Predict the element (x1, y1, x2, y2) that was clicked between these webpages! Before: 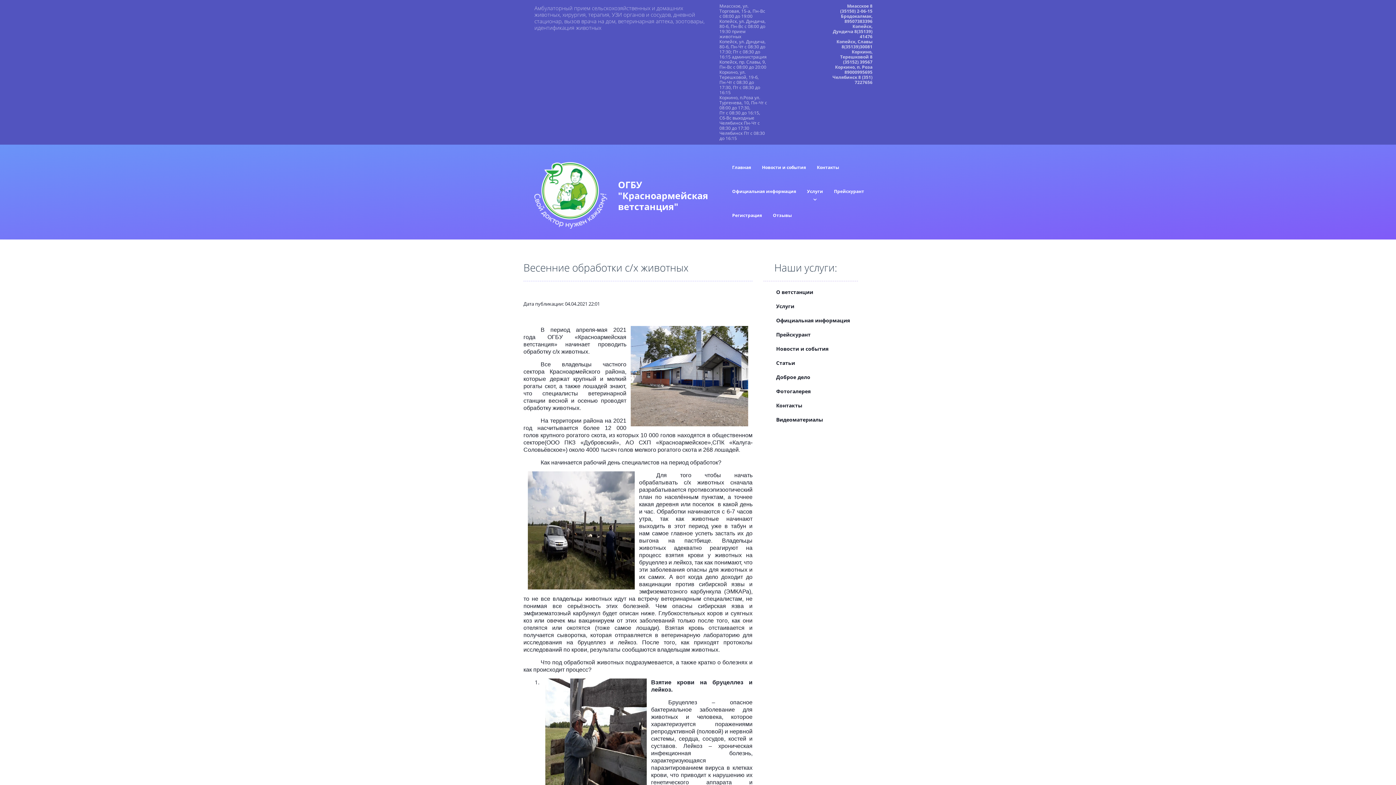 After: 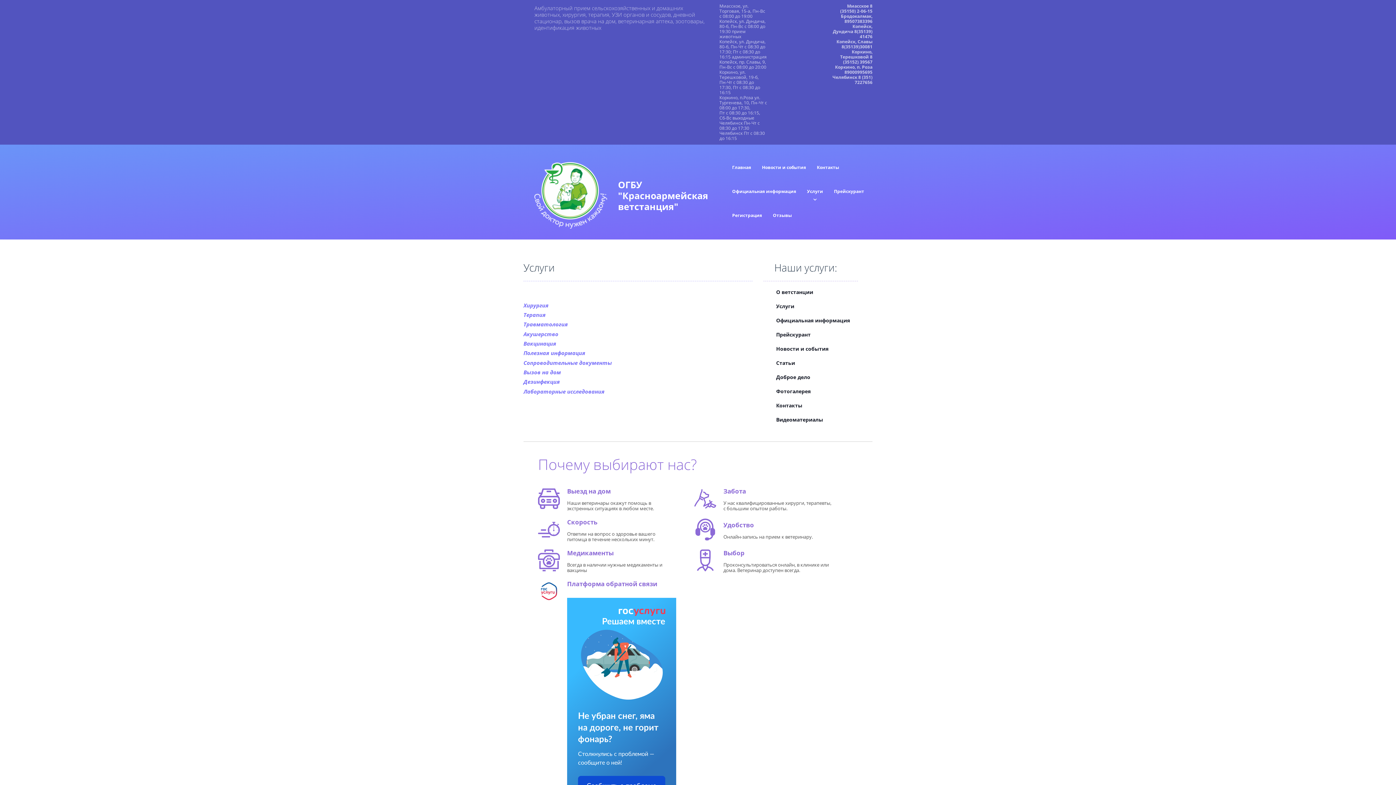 Action: label: Услуги bbox: (801, 179, 828, 203)